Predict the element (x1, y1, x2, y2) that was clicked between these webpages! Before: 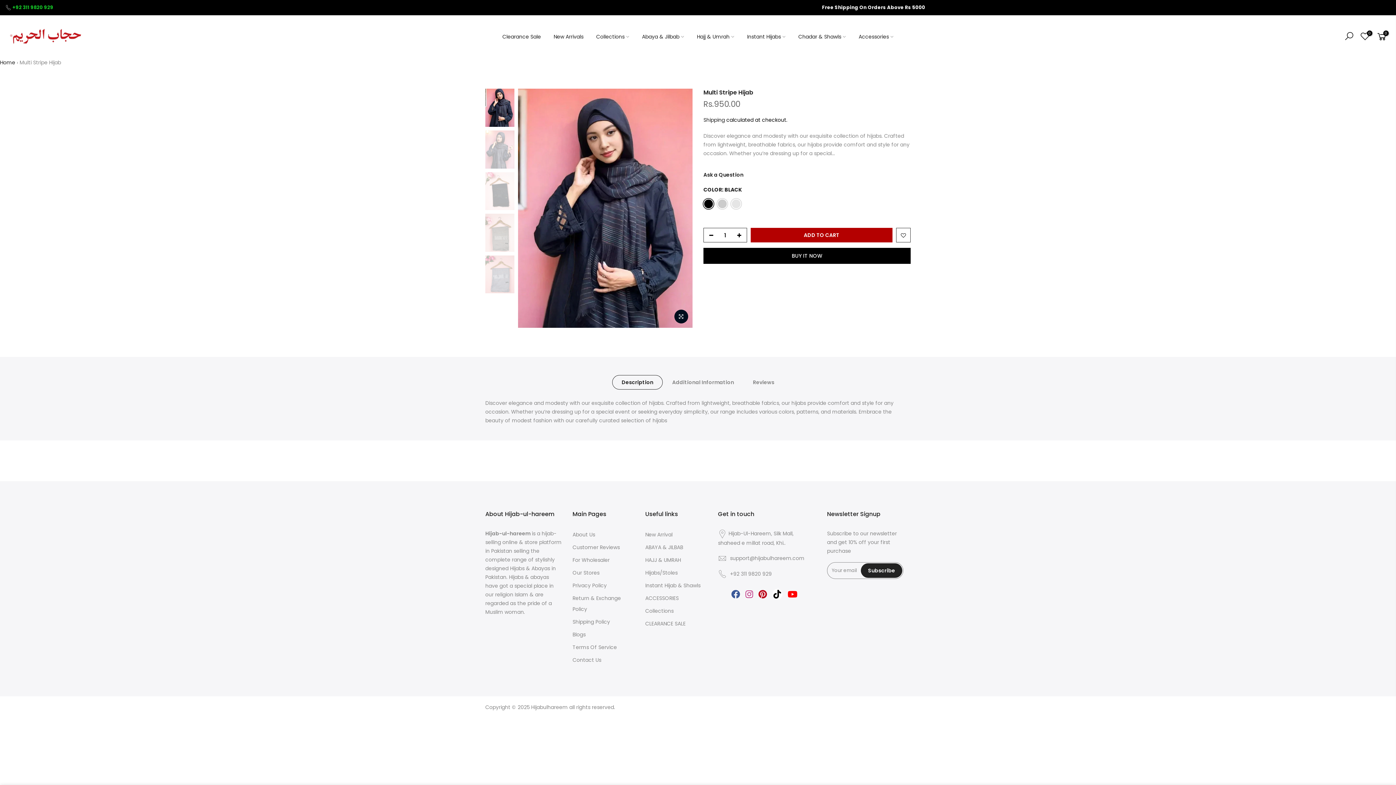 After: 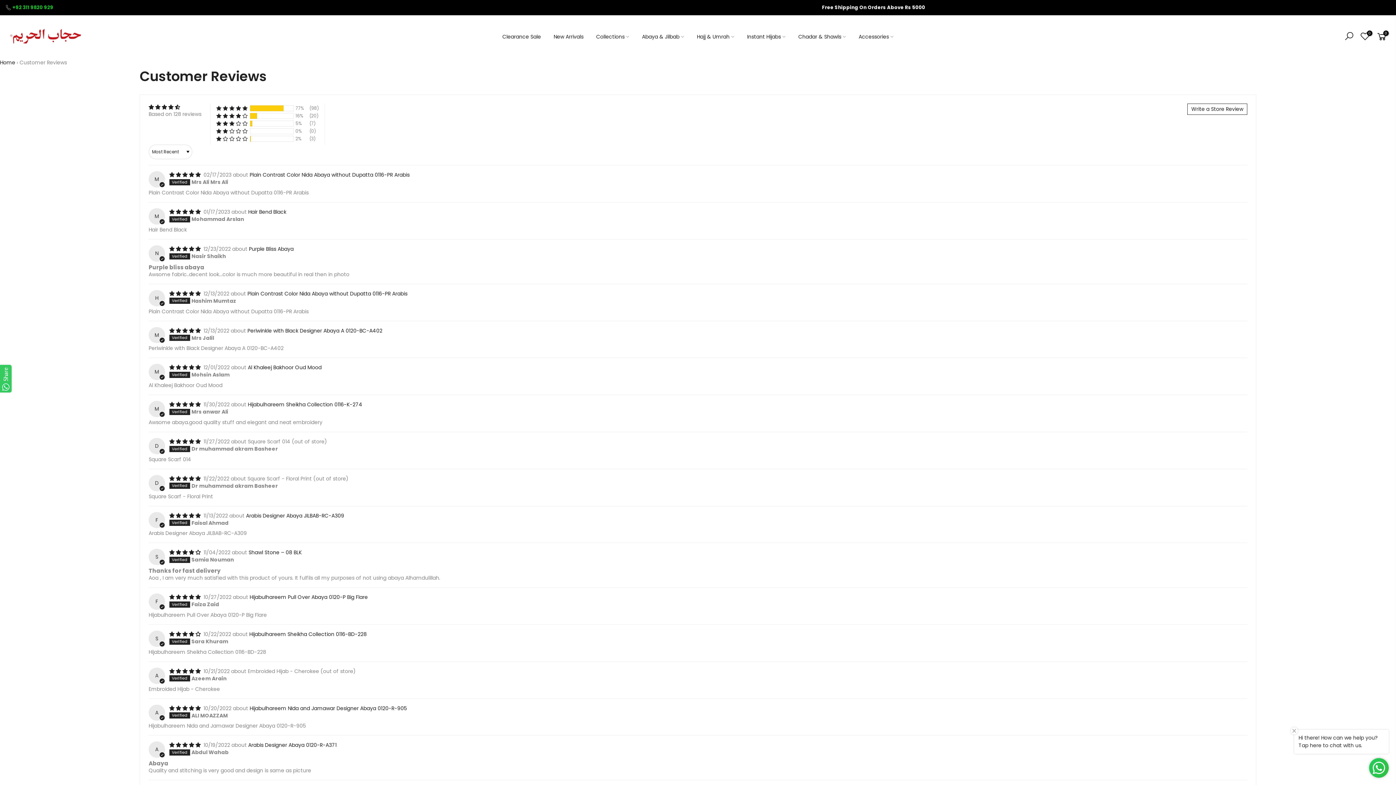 Action: bbox: (572, 544, 620, 551) label: Customer Reviews